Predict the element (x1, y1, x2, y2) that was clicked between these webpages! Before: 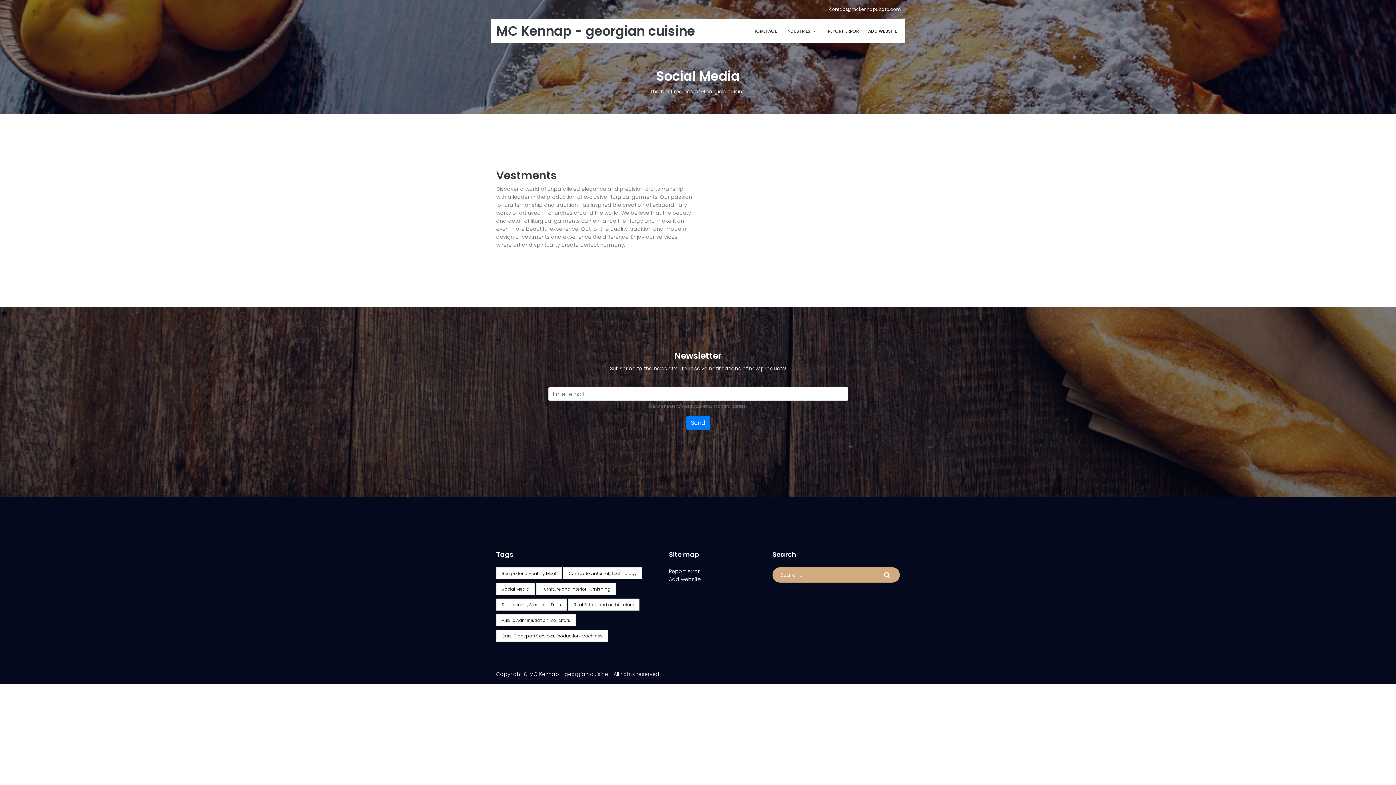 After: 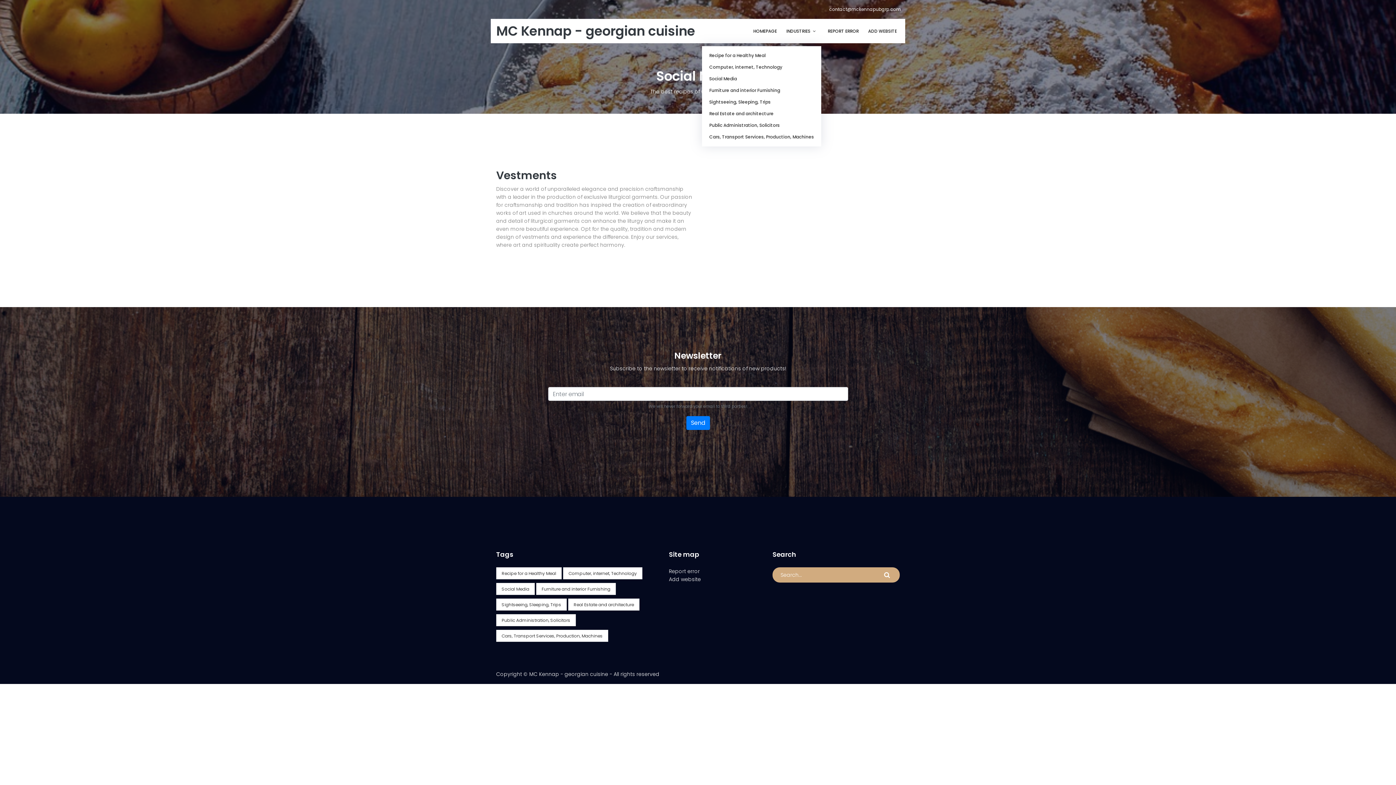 Action: bbox: (783, 27, 821, 35) label: INDUSTRIES